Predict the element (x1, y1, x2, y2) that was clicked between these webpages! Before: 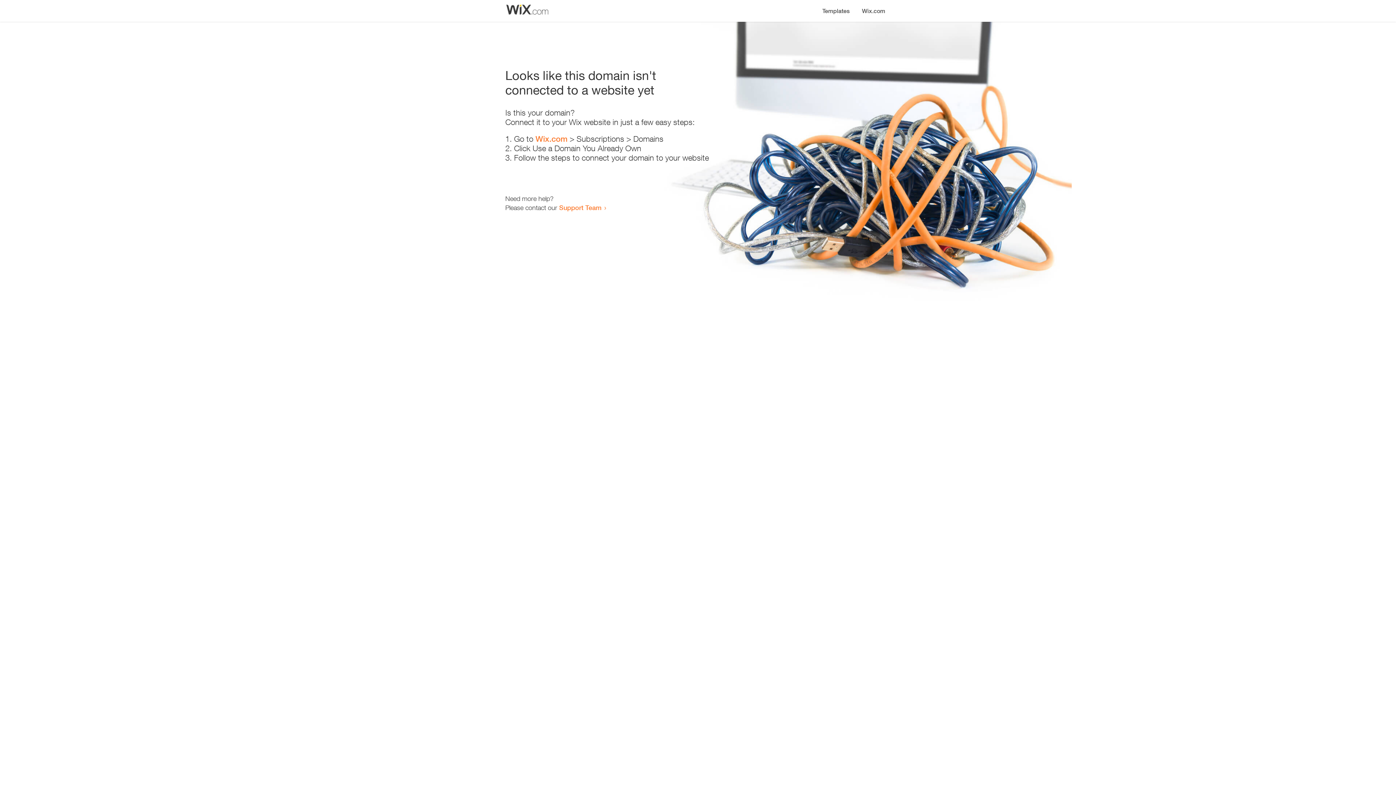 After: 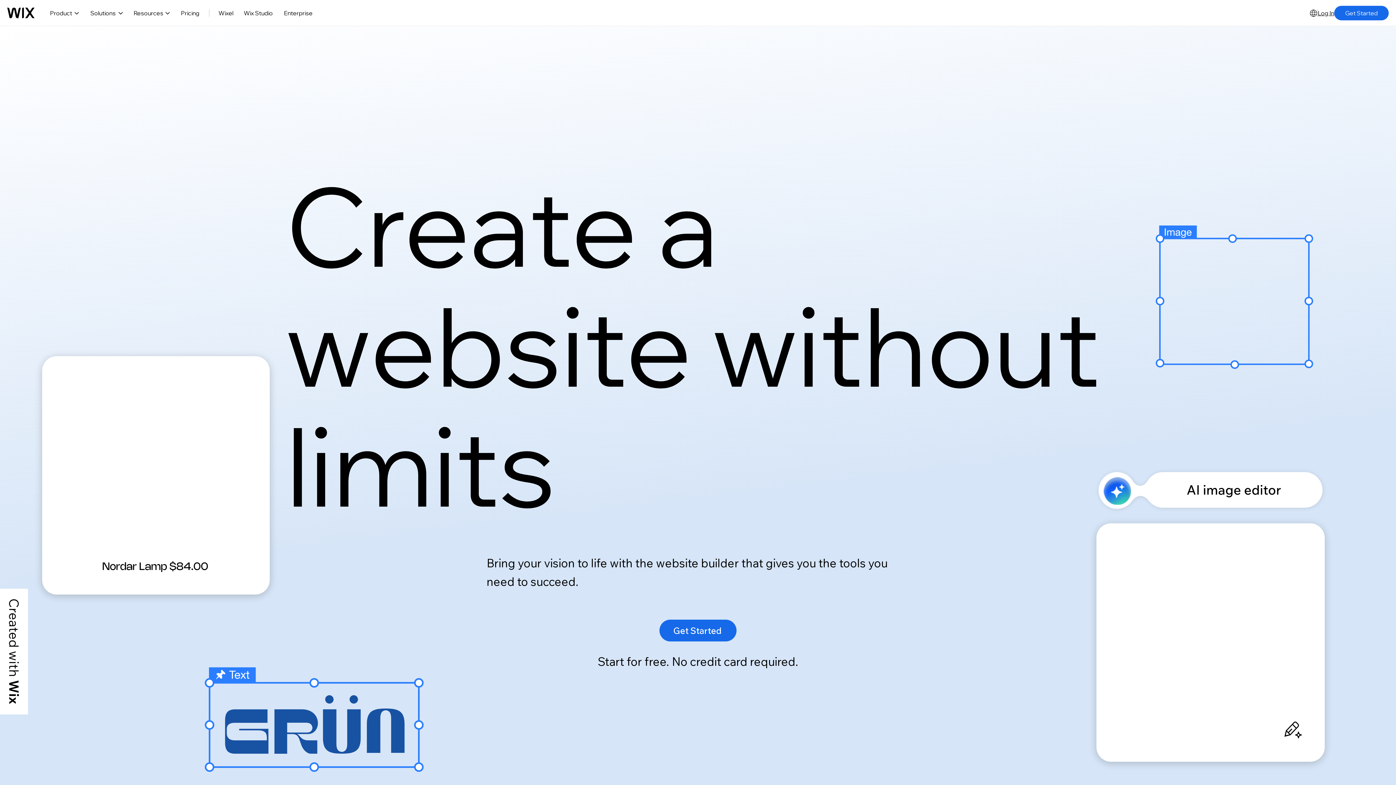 Action: bbox: (535, 134, 567, 143) label: Wix.com